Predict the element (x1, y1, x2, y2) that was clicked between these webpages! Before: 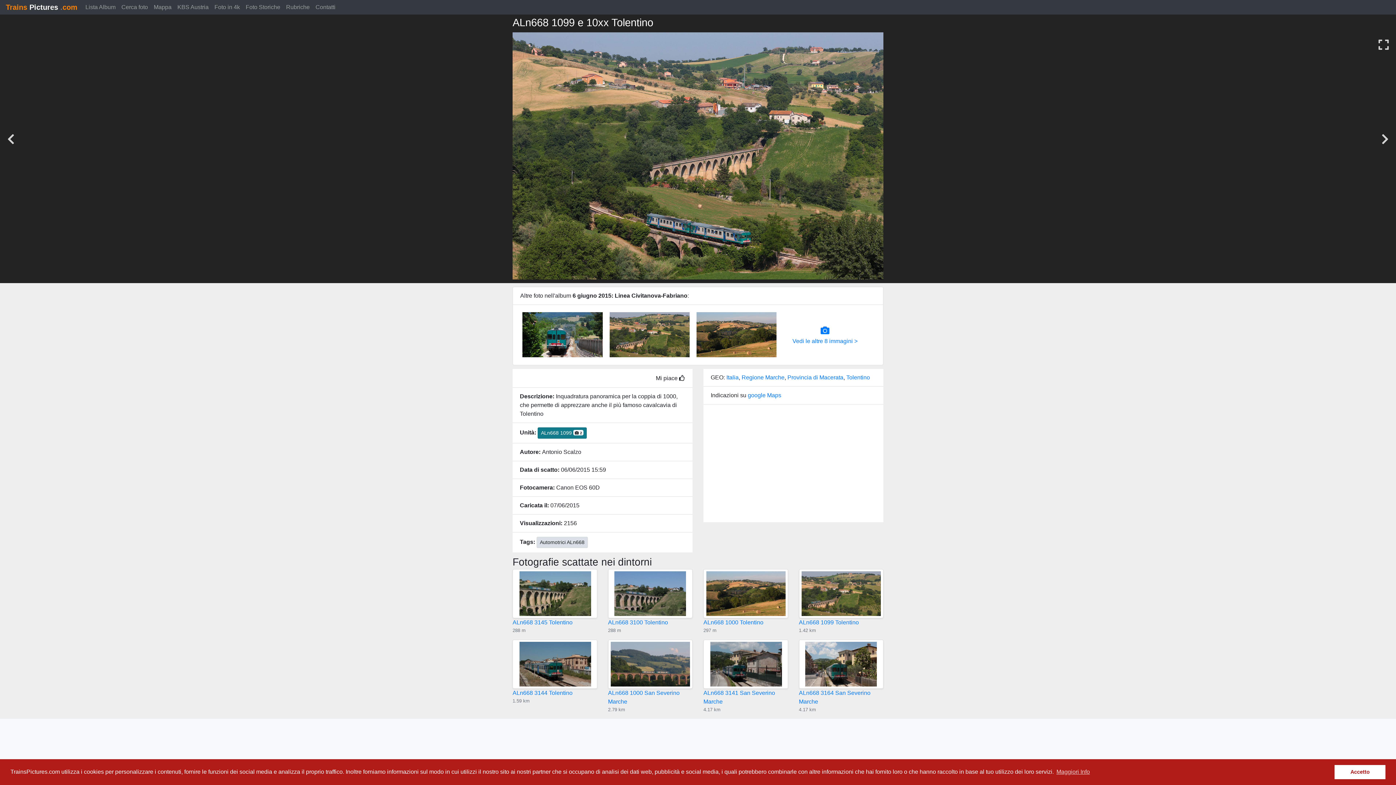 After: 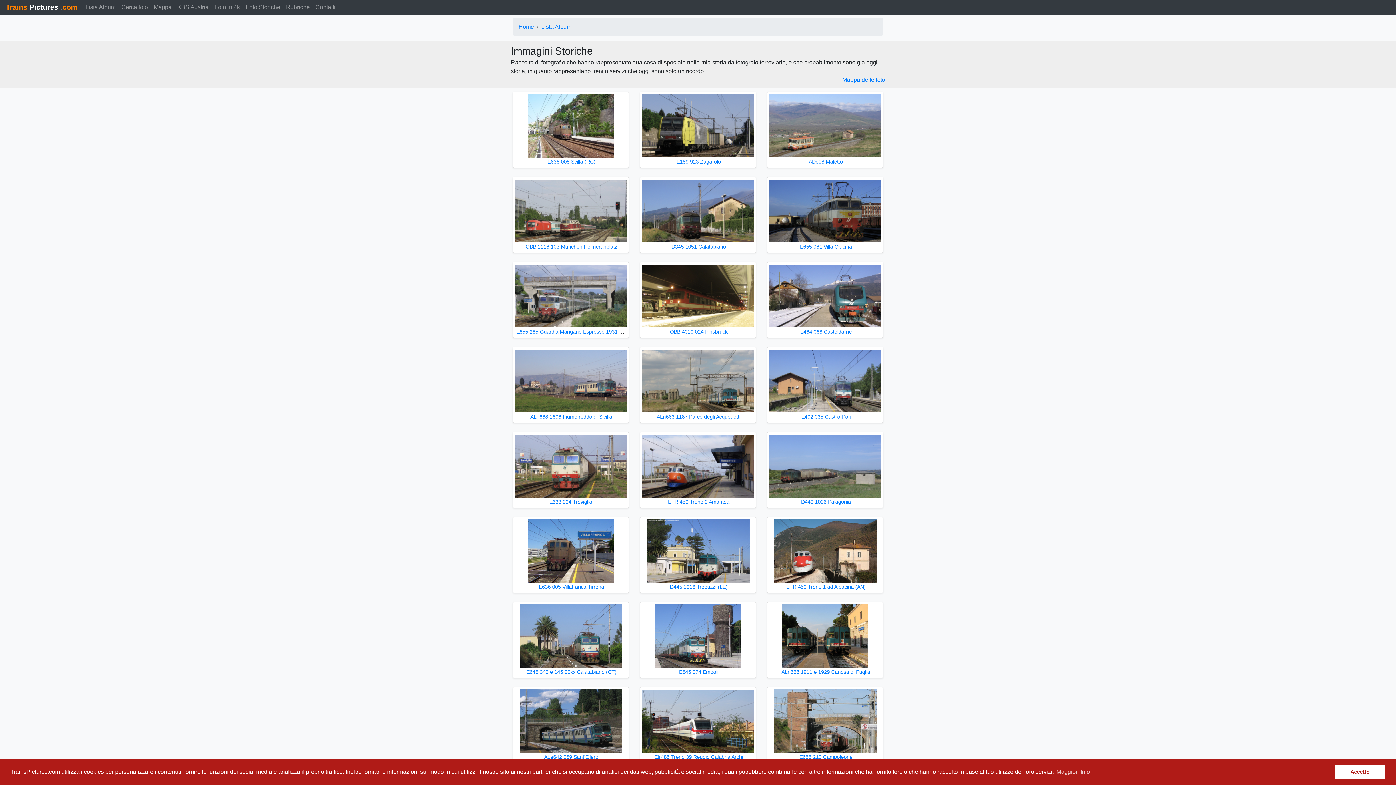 Action: bbox: (242, 0, 283, 14) label: Foto Storiche